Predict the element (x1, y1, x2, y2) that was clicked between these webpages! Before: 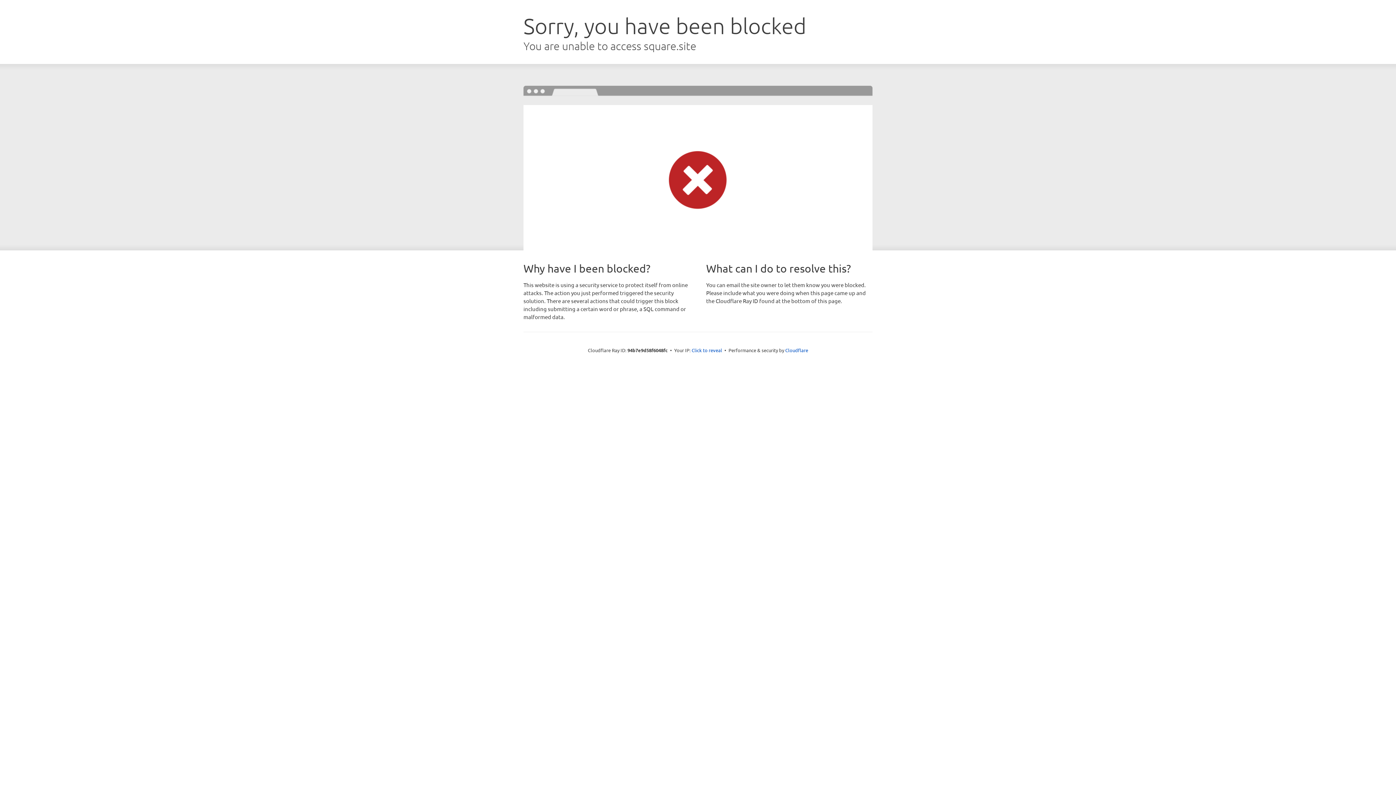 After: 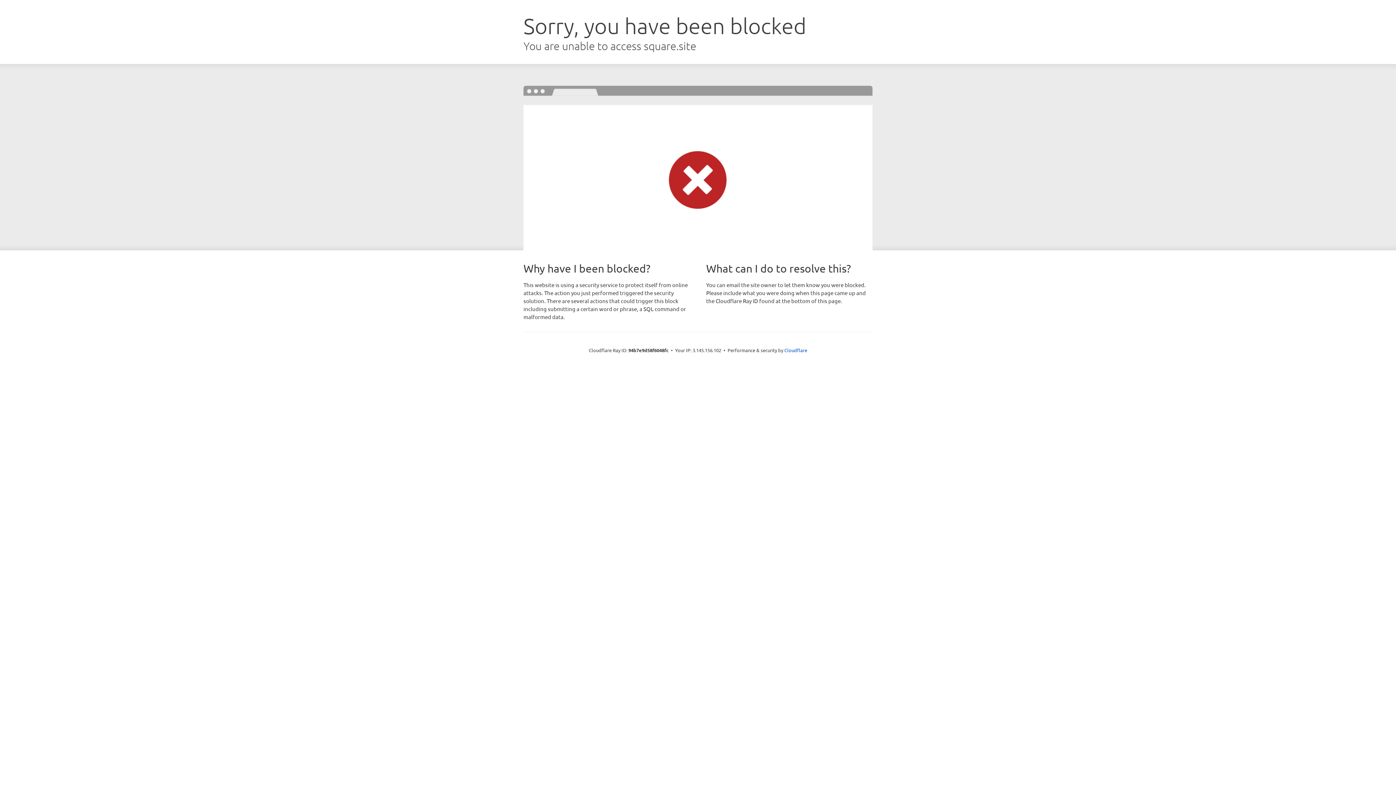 Action: bbox: (691, 346, 722, 353) label: Click to reveal